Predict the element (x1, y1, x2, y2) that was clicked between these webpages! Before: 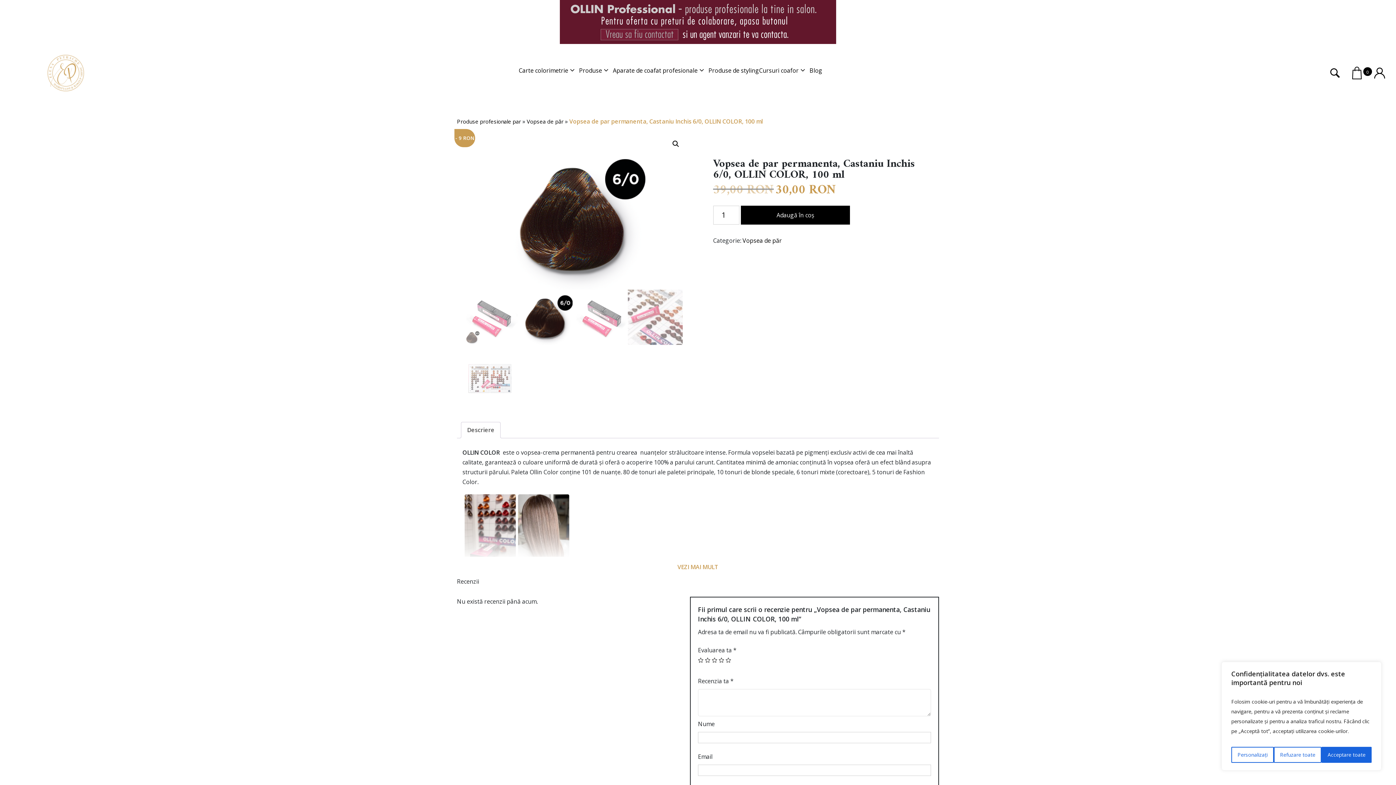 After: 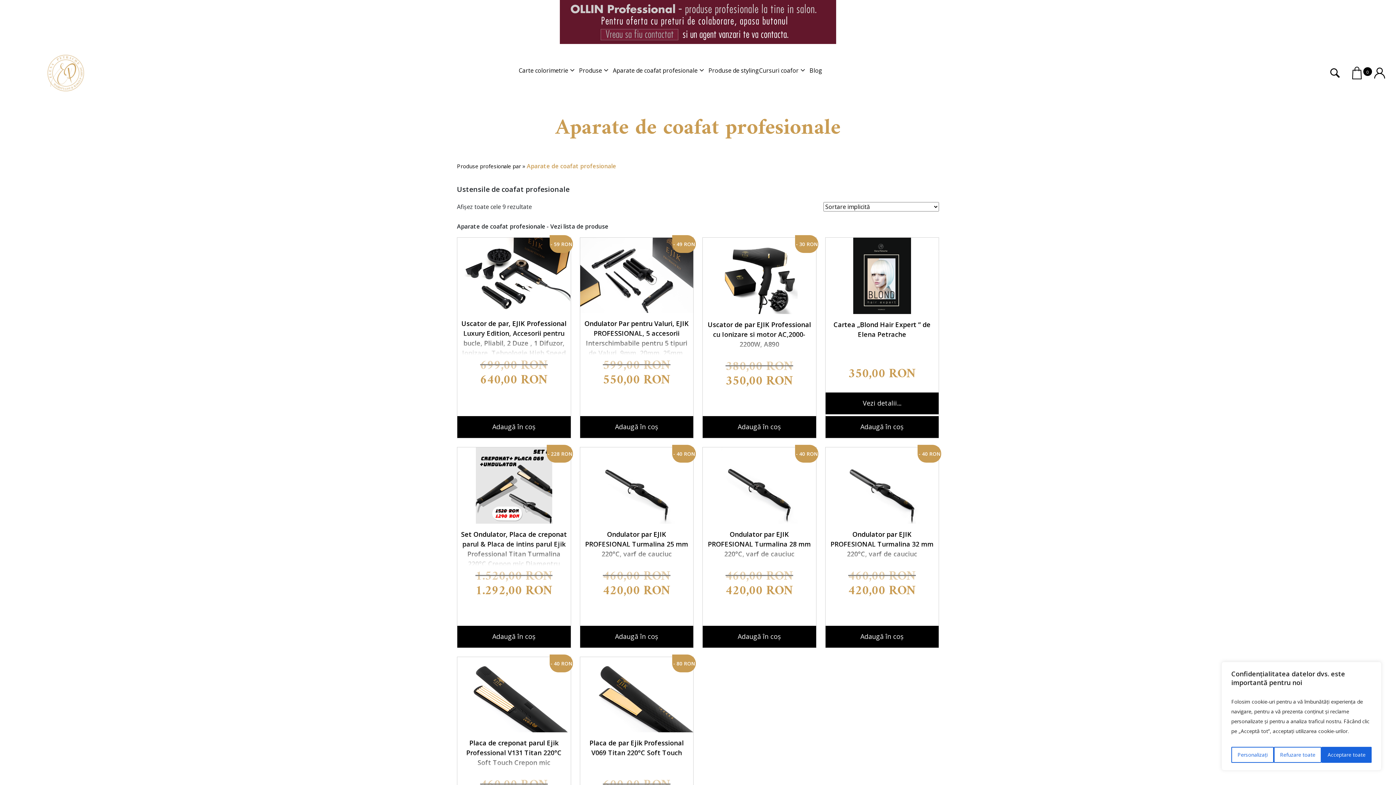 Action: bbox: (613, 66, 697, 74) label: Aparate de coafat profesionale